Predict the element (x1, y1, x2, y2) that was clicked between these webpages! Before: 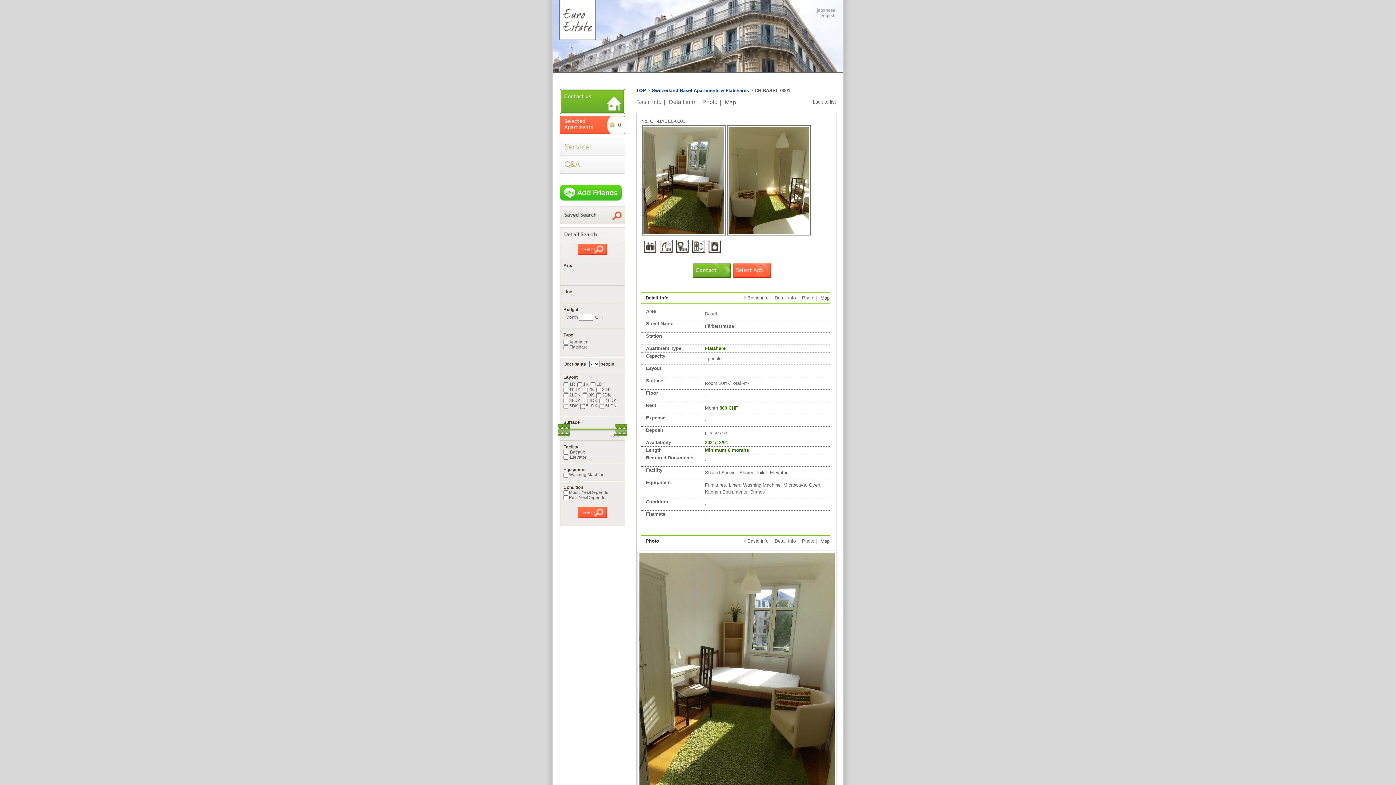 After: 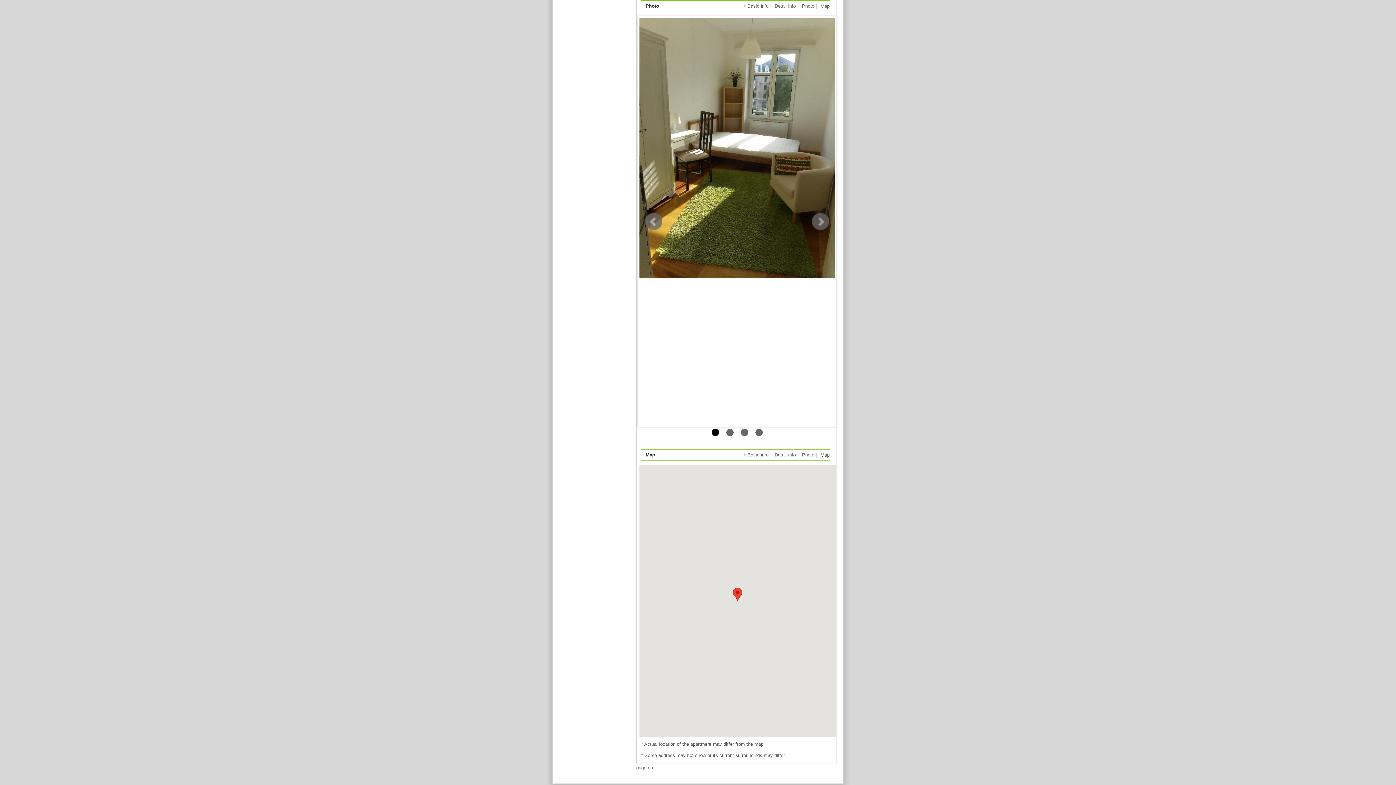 Action: bbox: (802, 538, 814, 544) label: Photo